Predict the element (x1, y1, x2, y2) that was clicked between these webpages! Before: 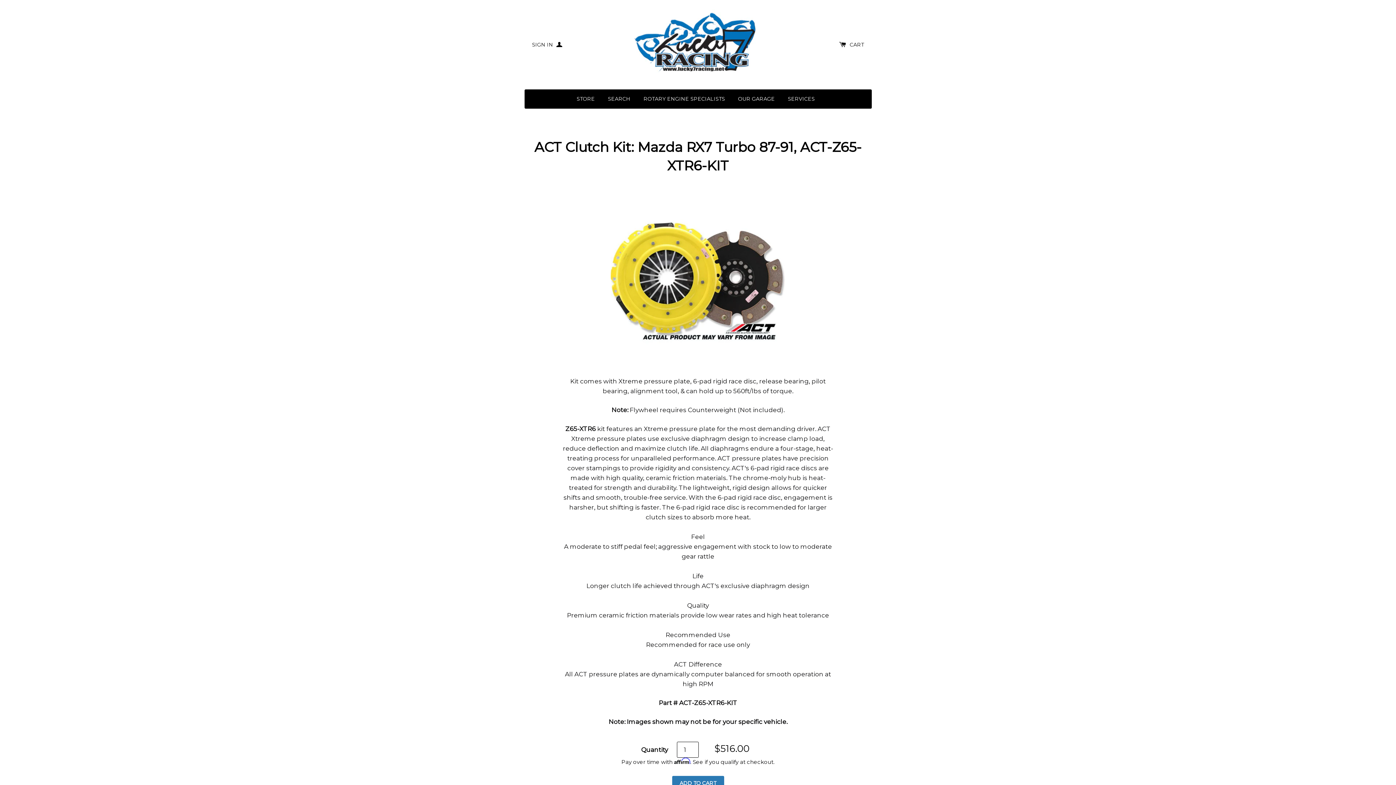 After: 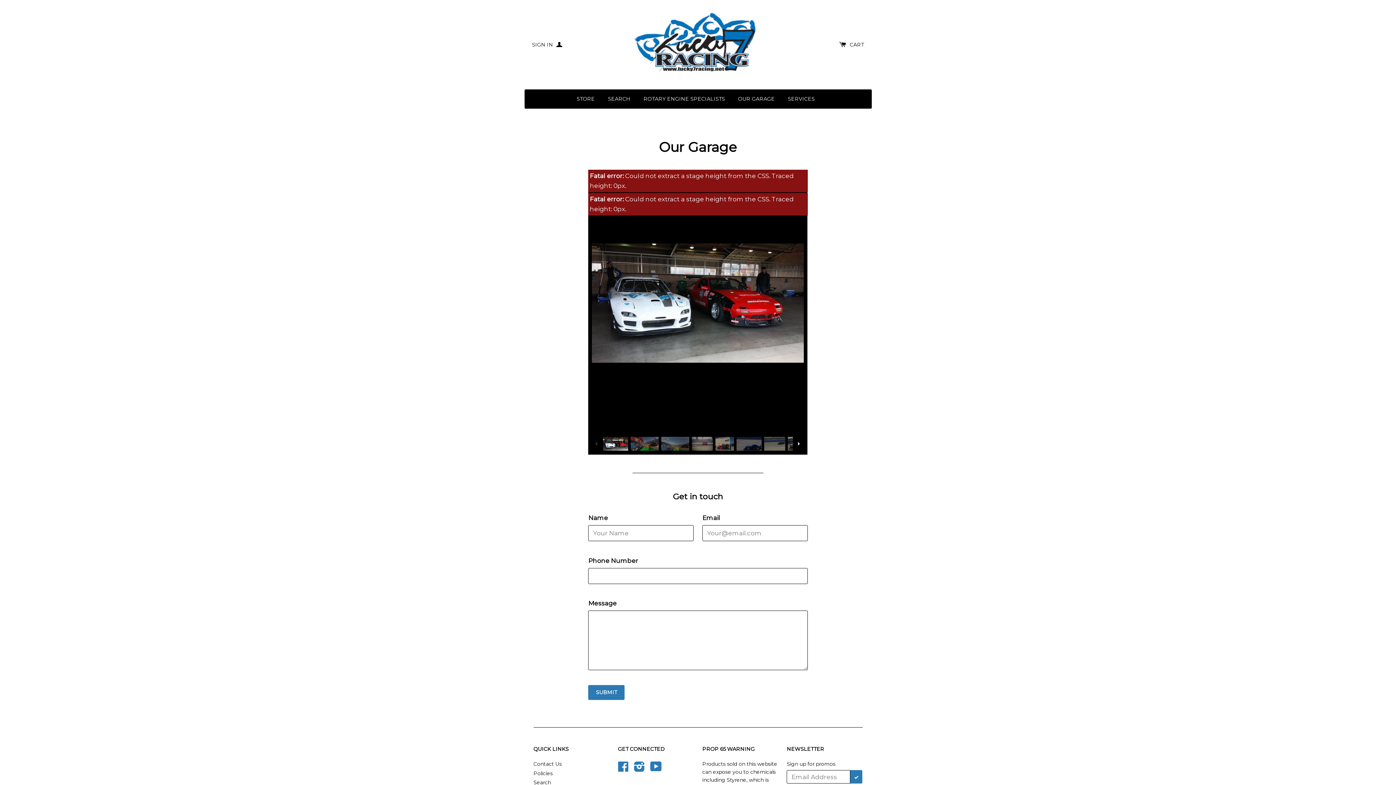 Action: bbox: (732, 89, 780, 108) label: OUR GARAGE